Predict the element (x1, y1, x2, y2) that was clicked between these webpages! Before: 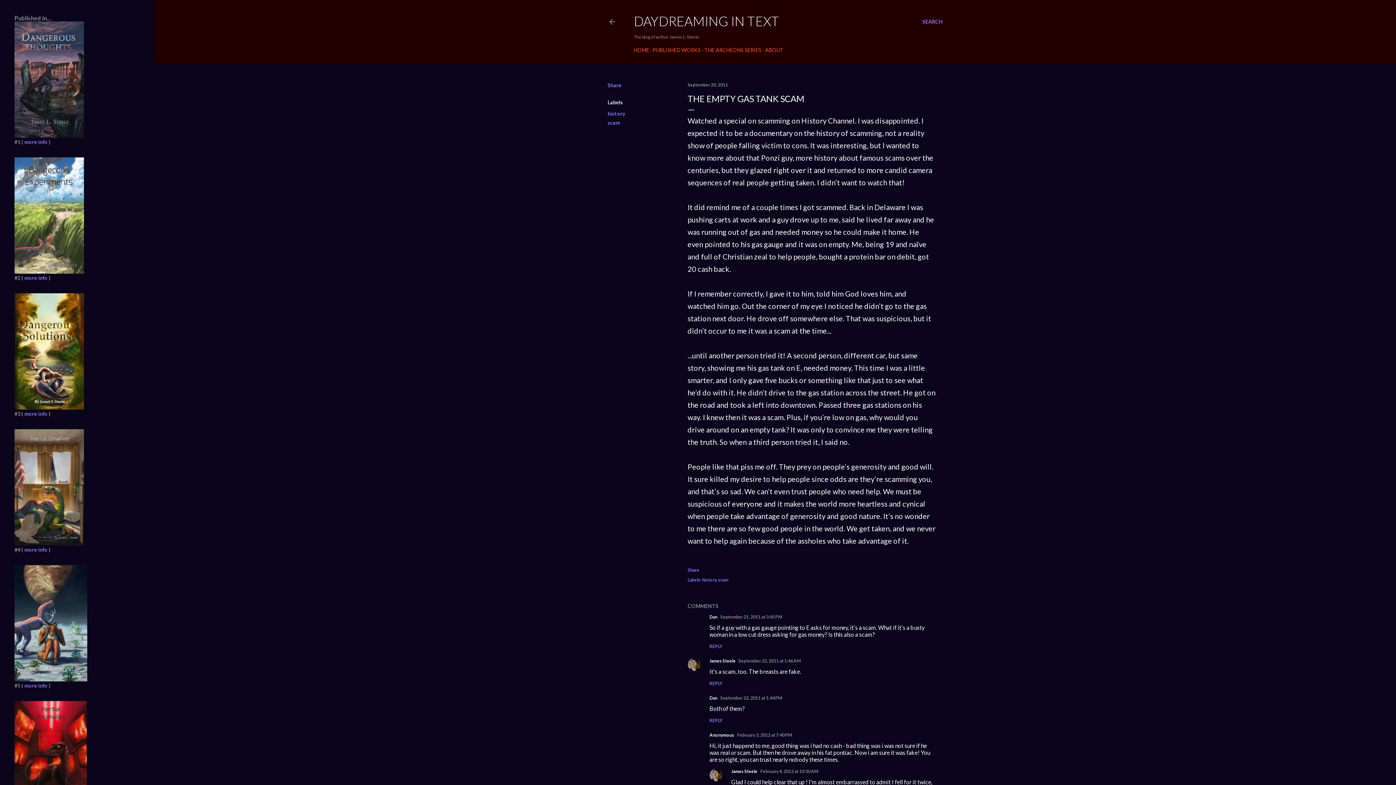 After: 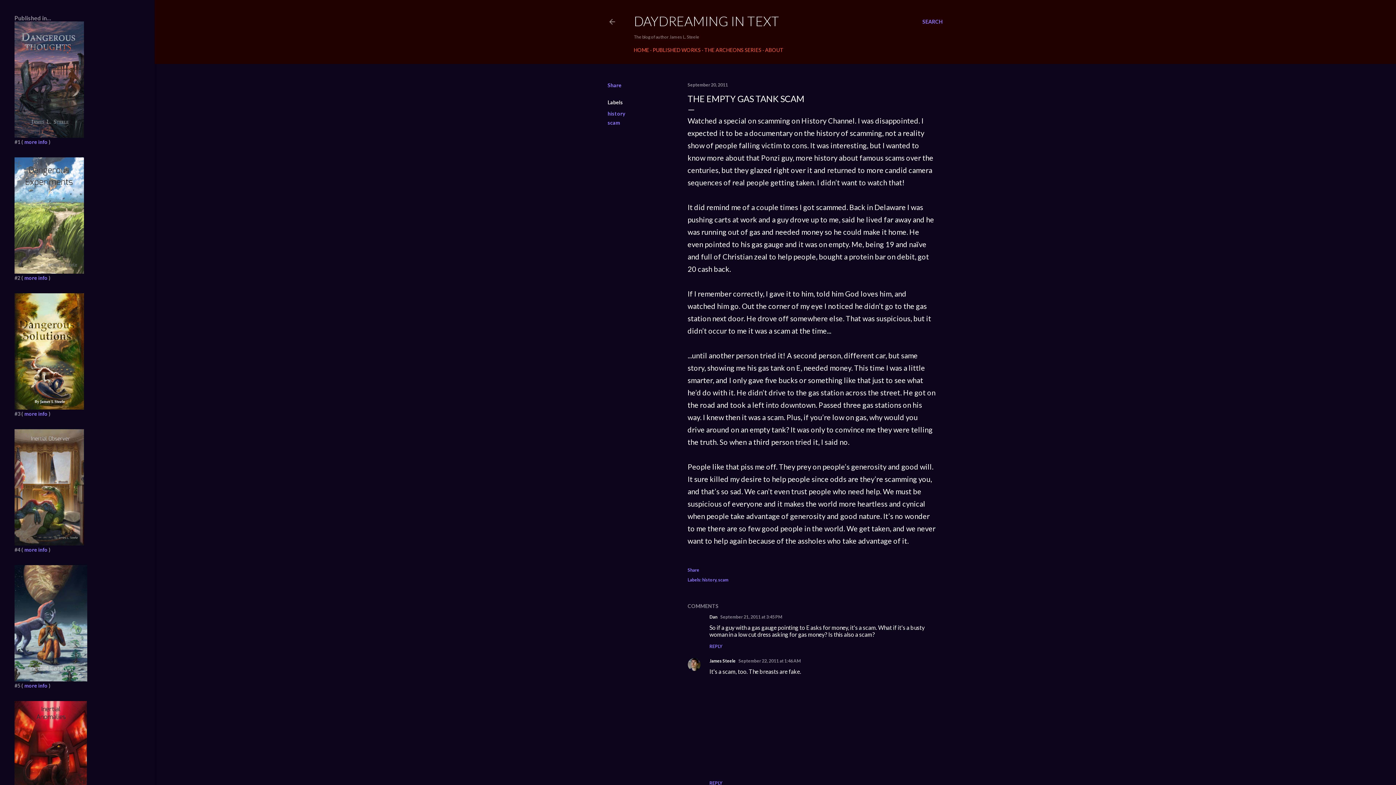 Action: label: REPLY bbox: (709, 681, 722, 686)